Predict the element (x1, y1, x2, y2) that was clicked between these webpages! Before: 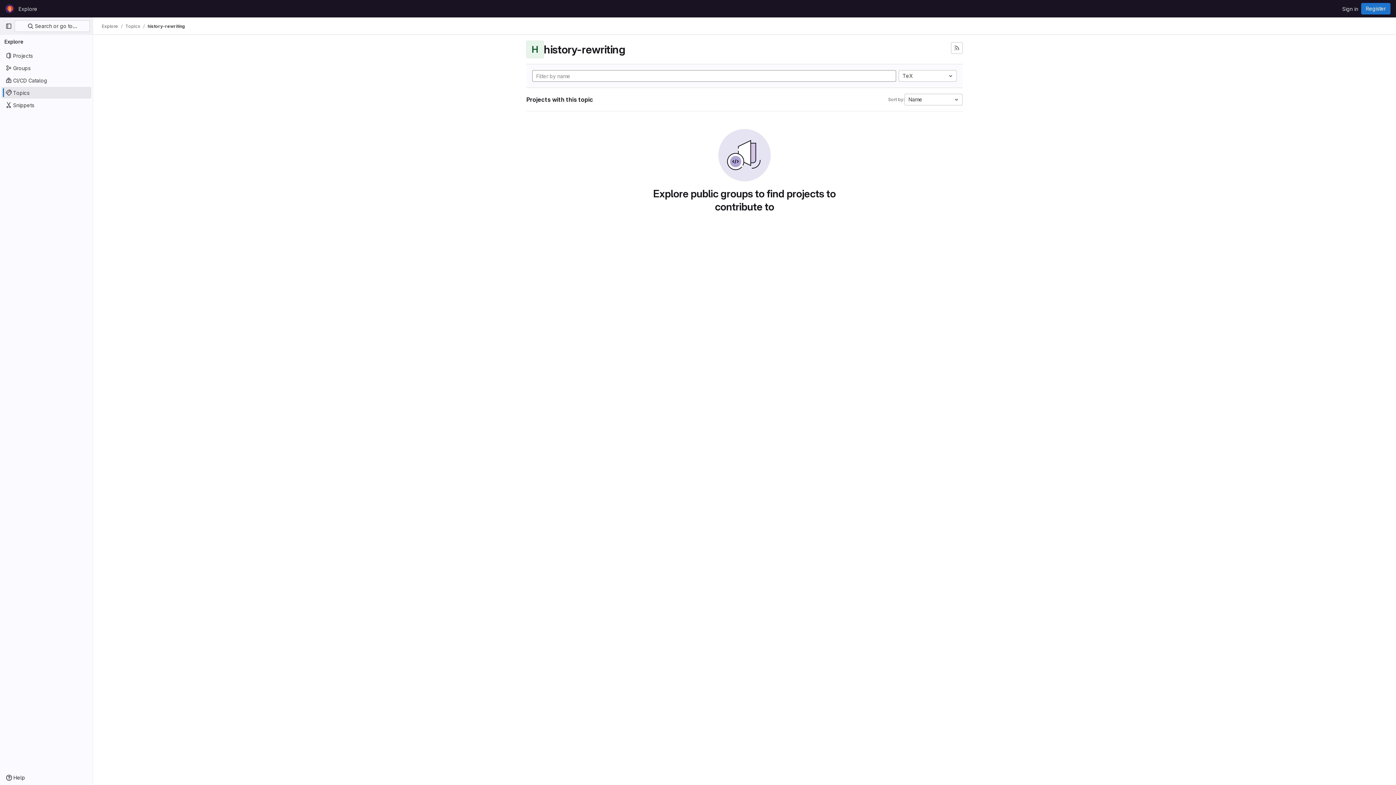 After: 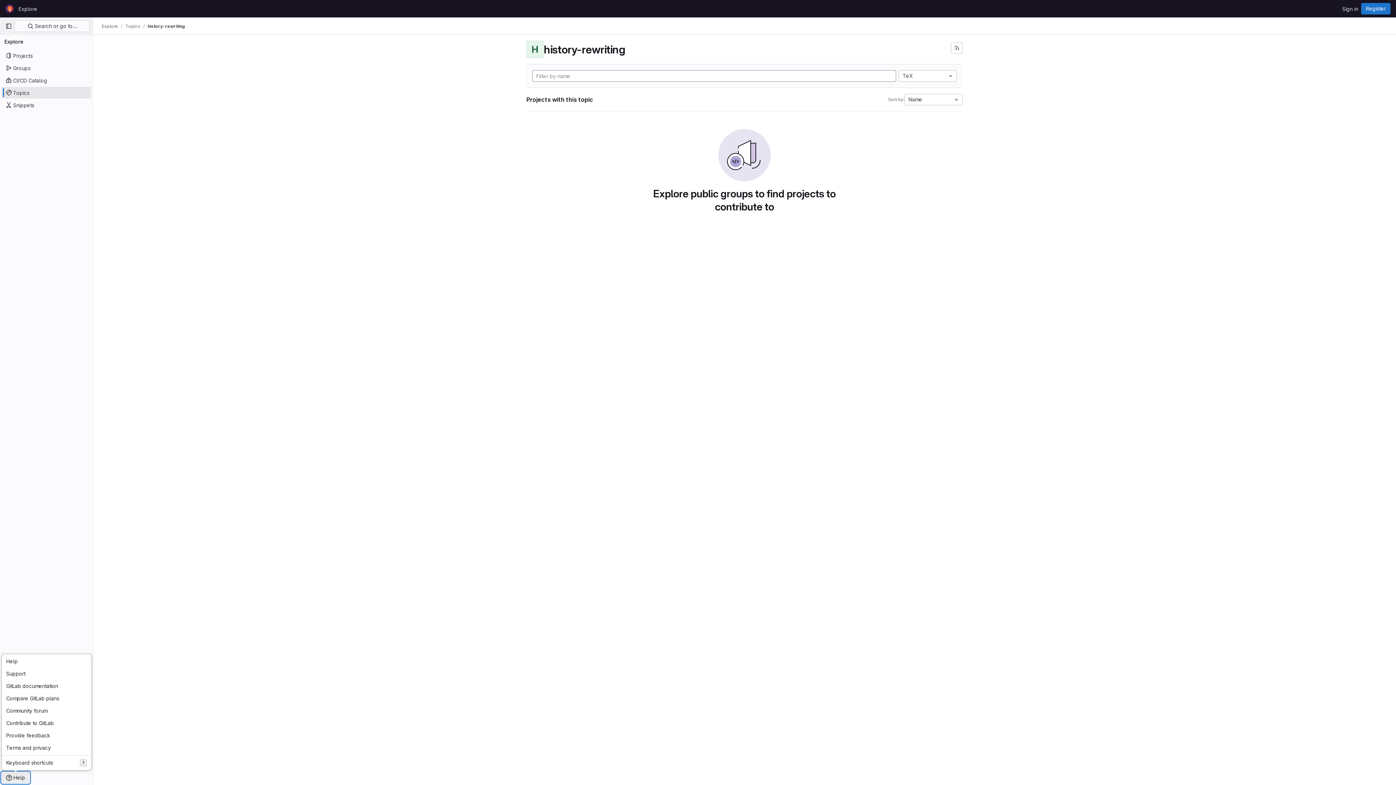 Action: label: Help bbox: (1, 772, 29, 784)